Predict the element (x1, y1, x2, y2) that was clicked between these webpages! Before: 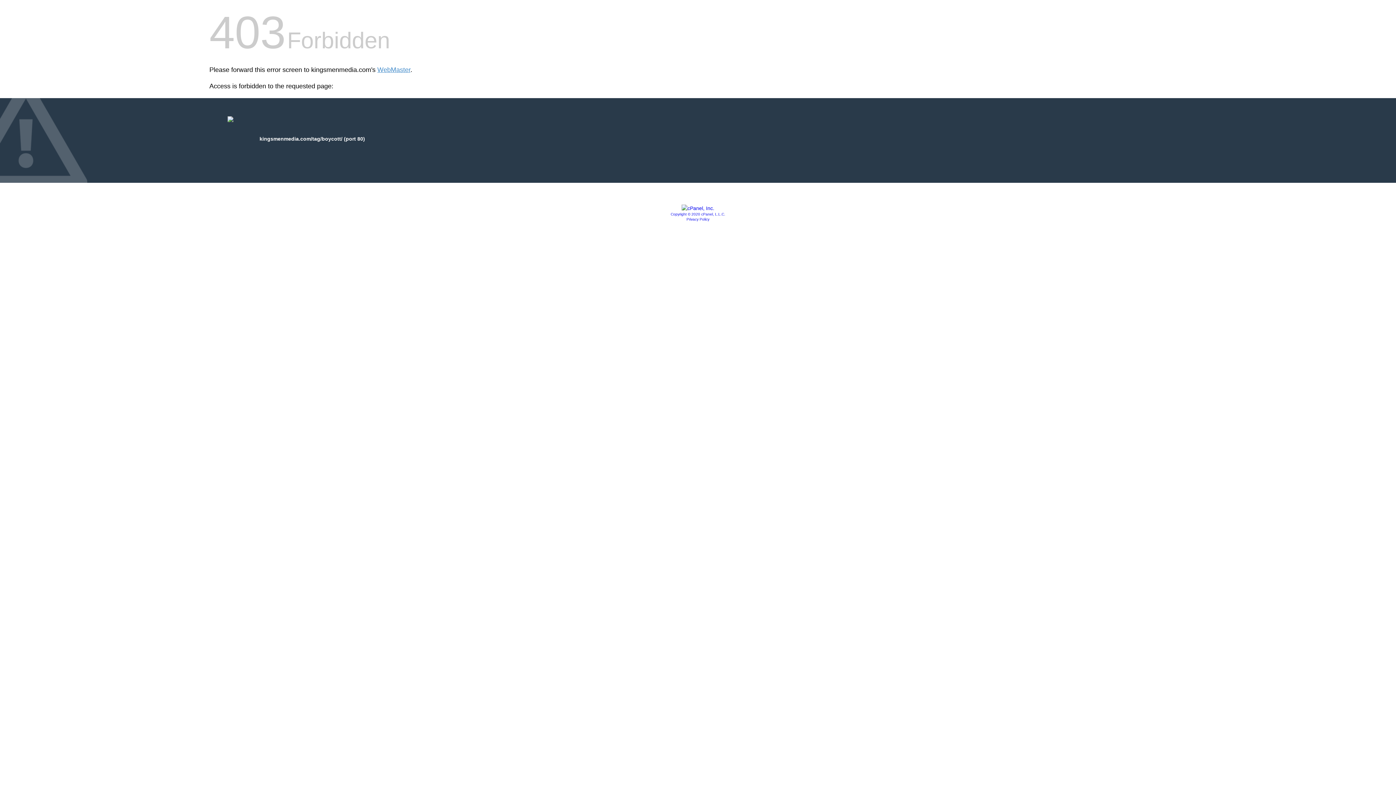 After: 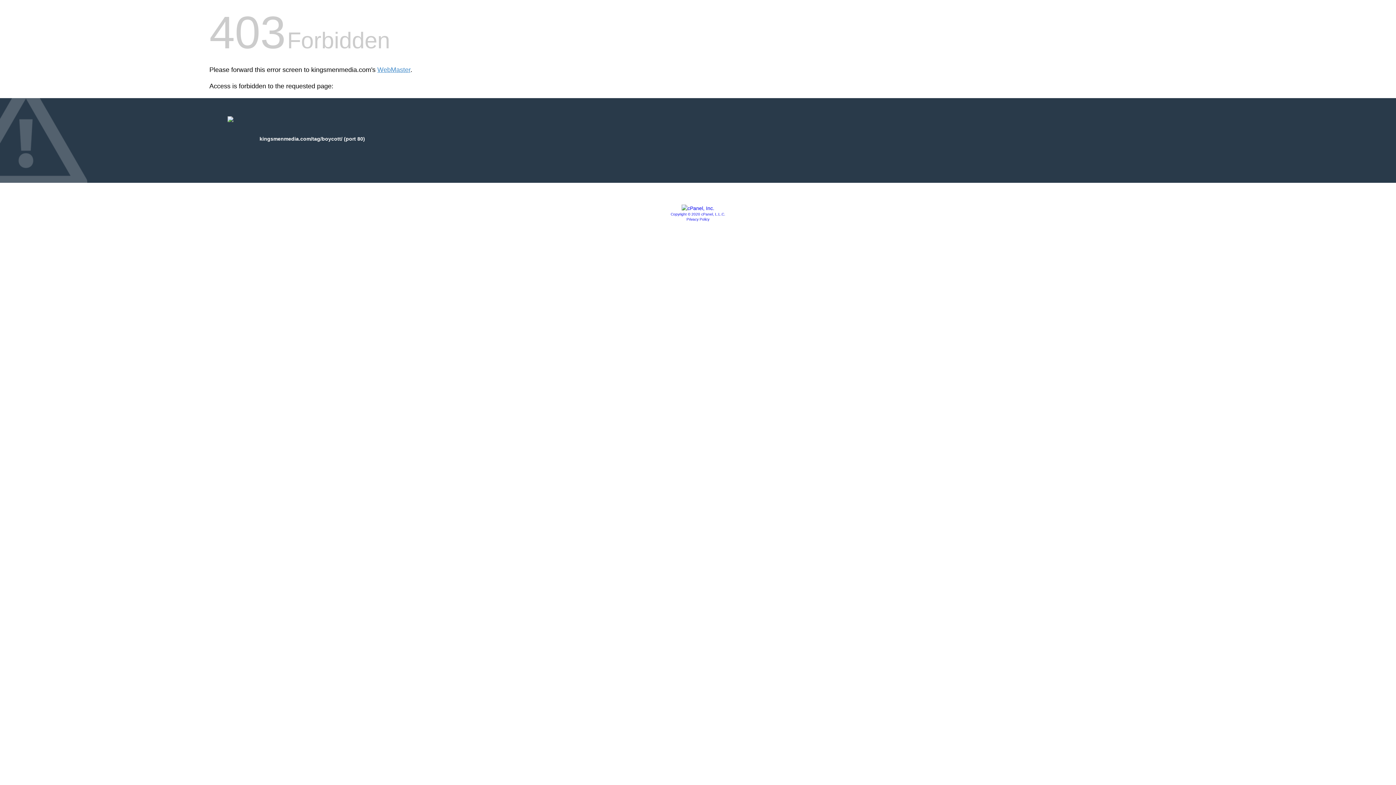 Action: bbox: (681, 205, 714, 211)